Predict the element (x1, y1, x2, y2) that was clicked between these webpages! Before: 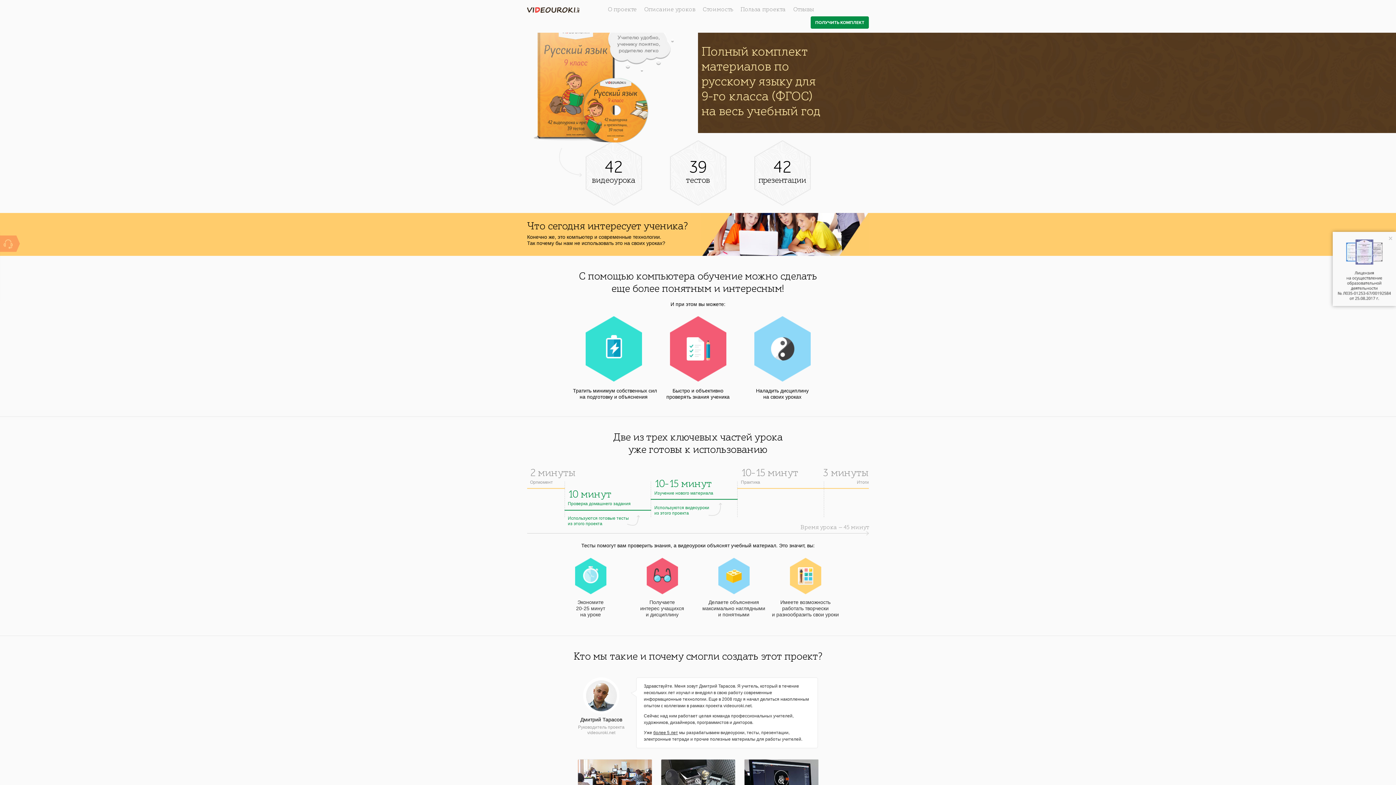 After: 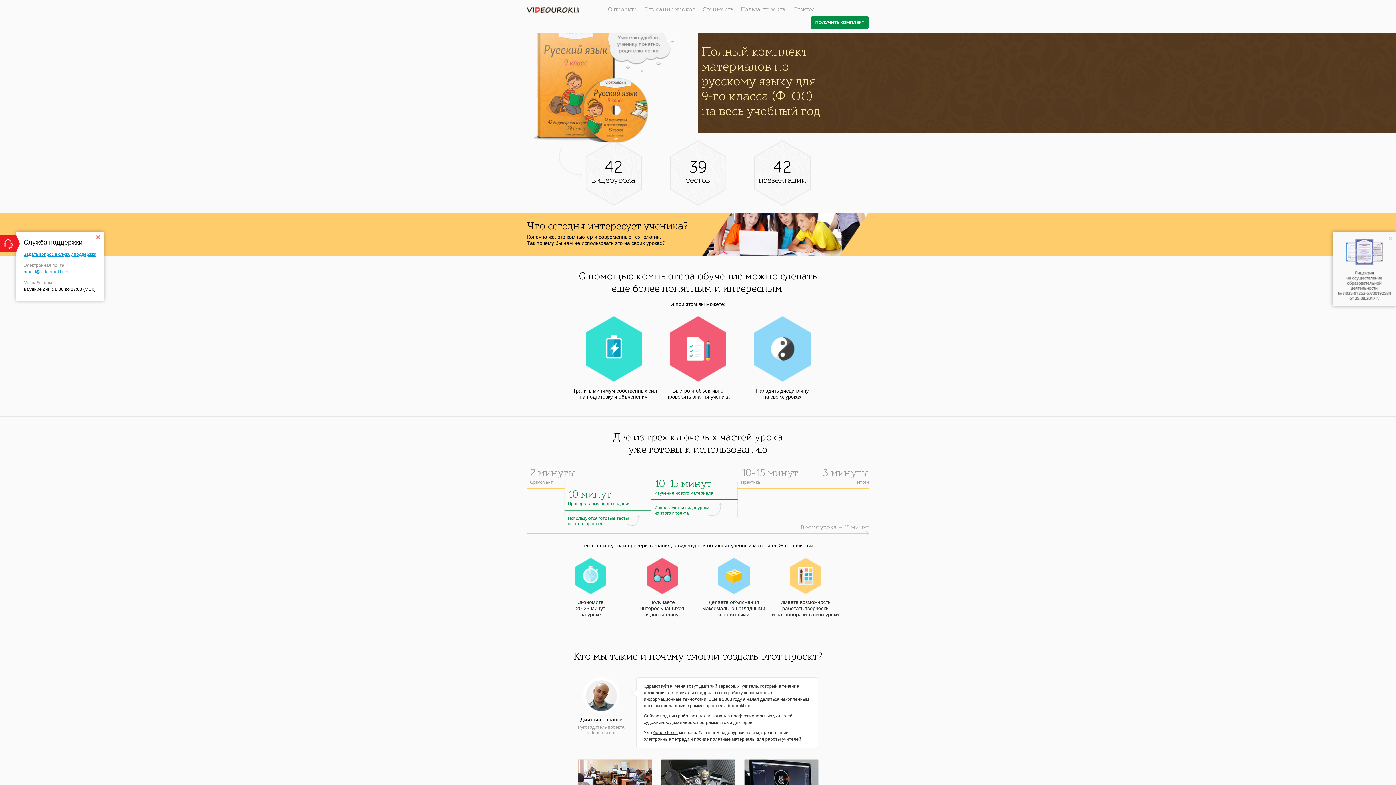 Action: label: Служба поддержки bbox: (0, 235, 16, 252)